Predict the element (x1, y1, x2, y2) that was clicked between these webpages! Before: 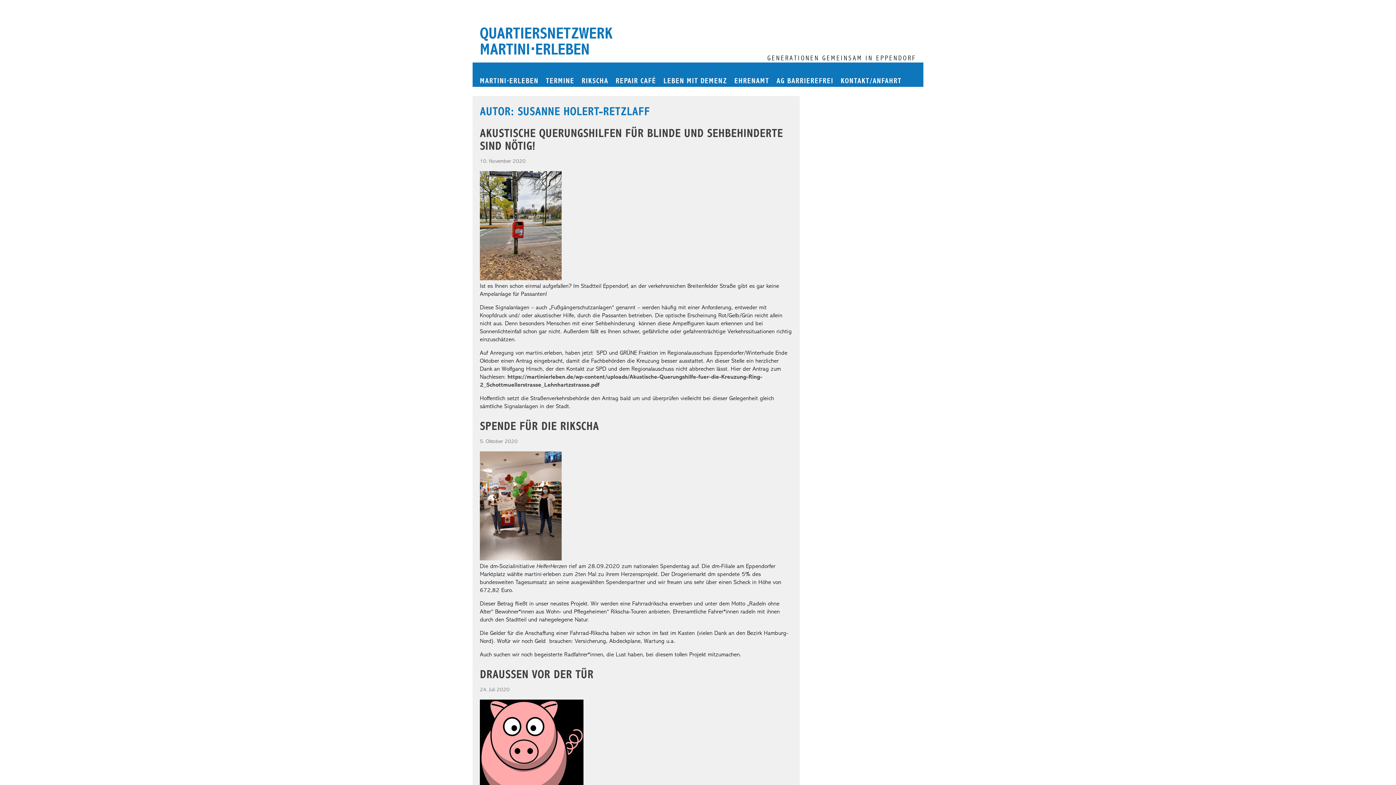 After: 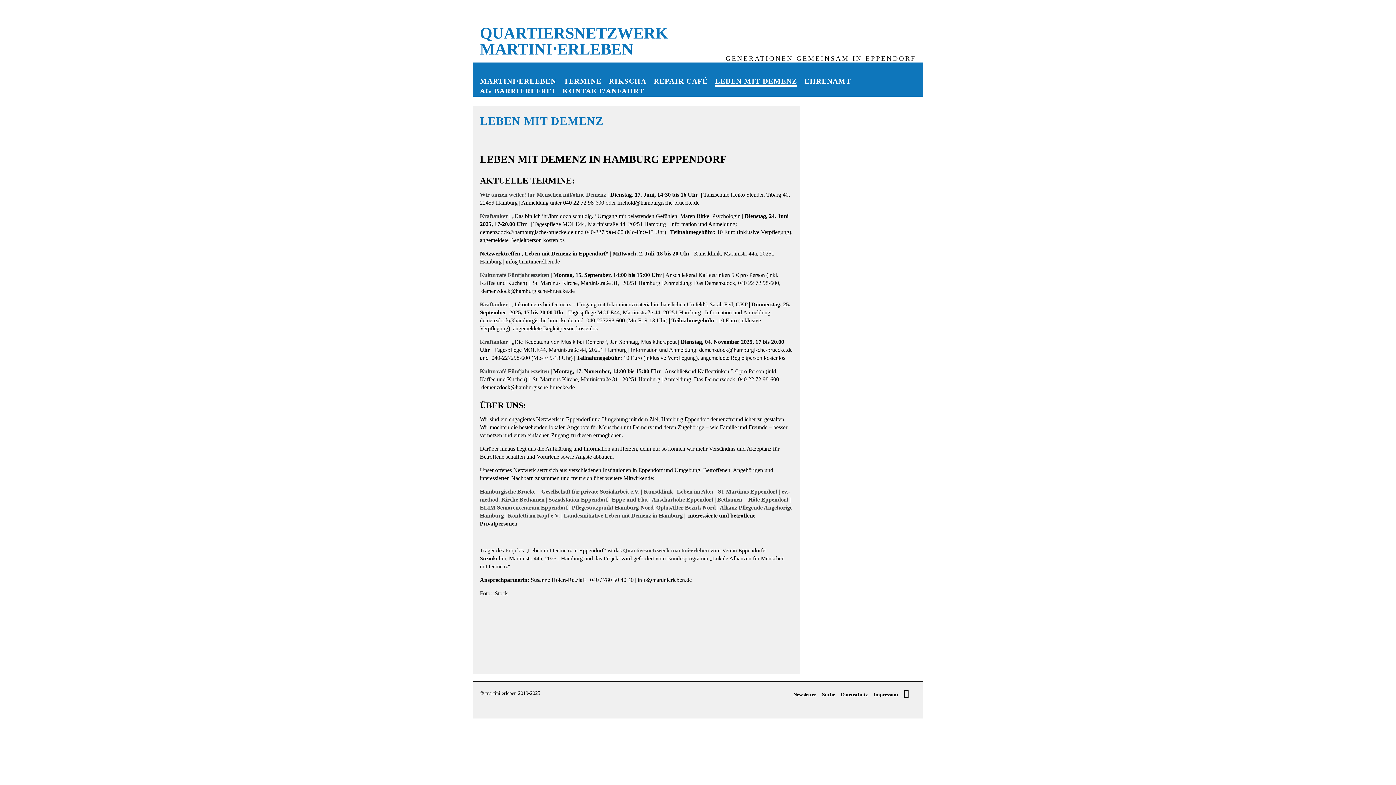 Action: label: LEBEN MIT DEMENZ bbox: (663, 77, 727, 86)